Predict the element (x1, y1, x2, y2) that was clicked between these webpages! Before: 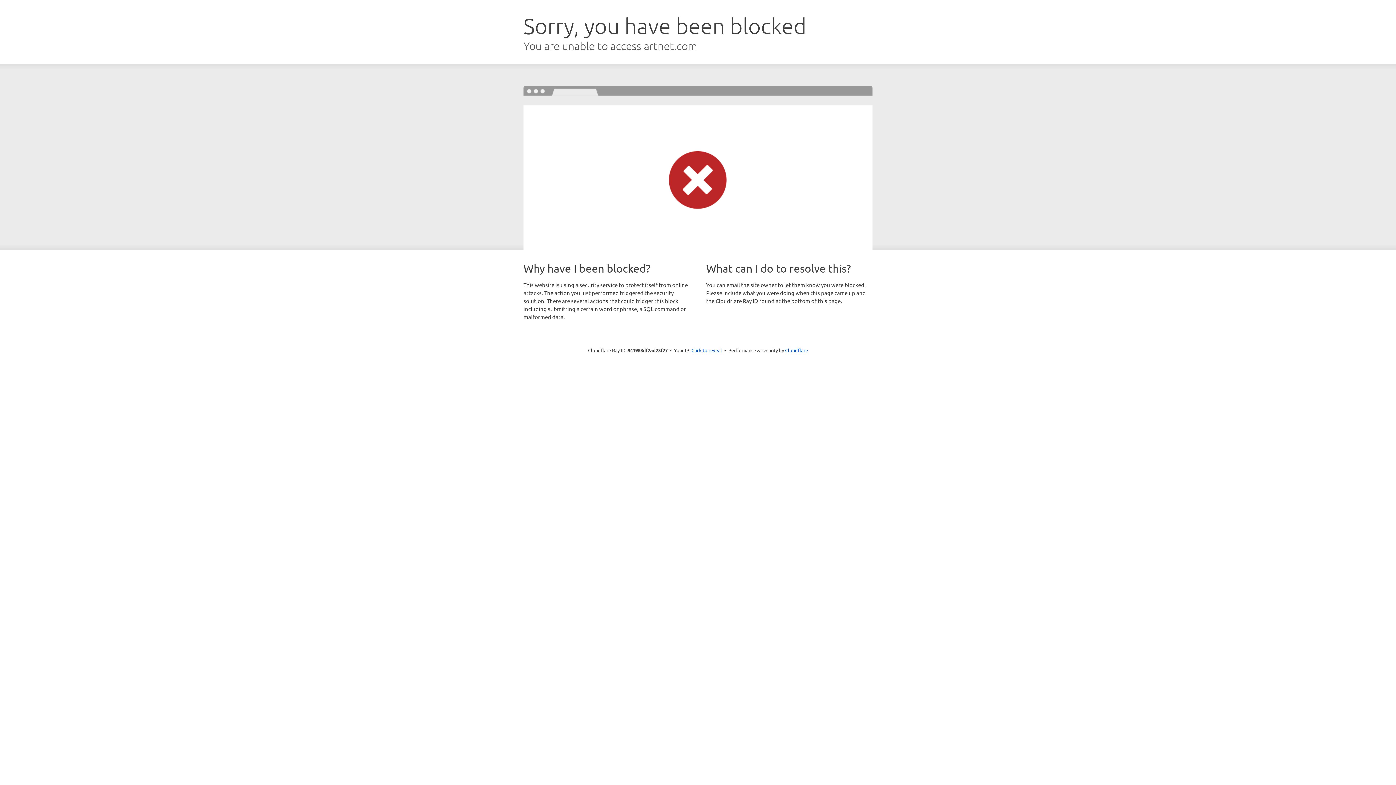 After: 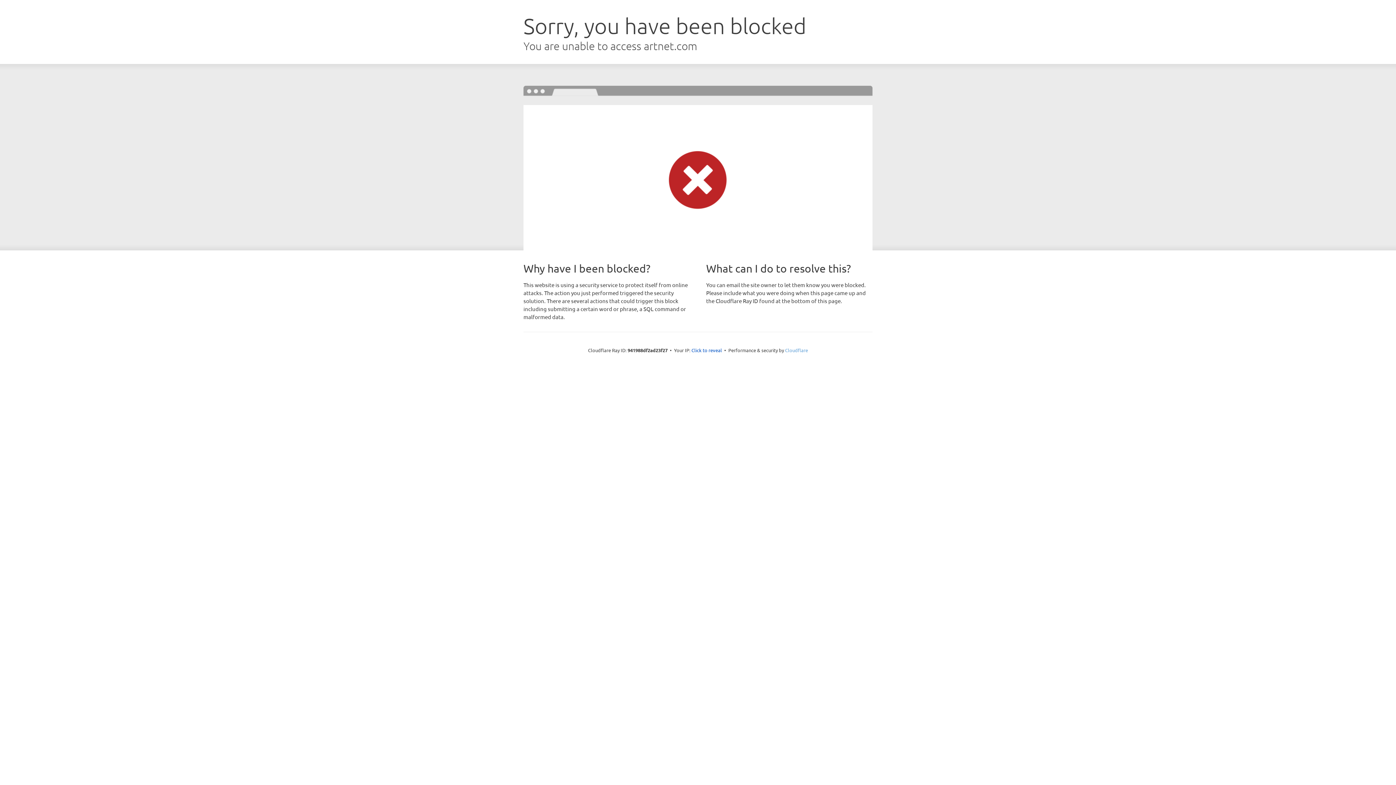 Action: bbox: (785, 347, 808, 353) label: Cloudflare